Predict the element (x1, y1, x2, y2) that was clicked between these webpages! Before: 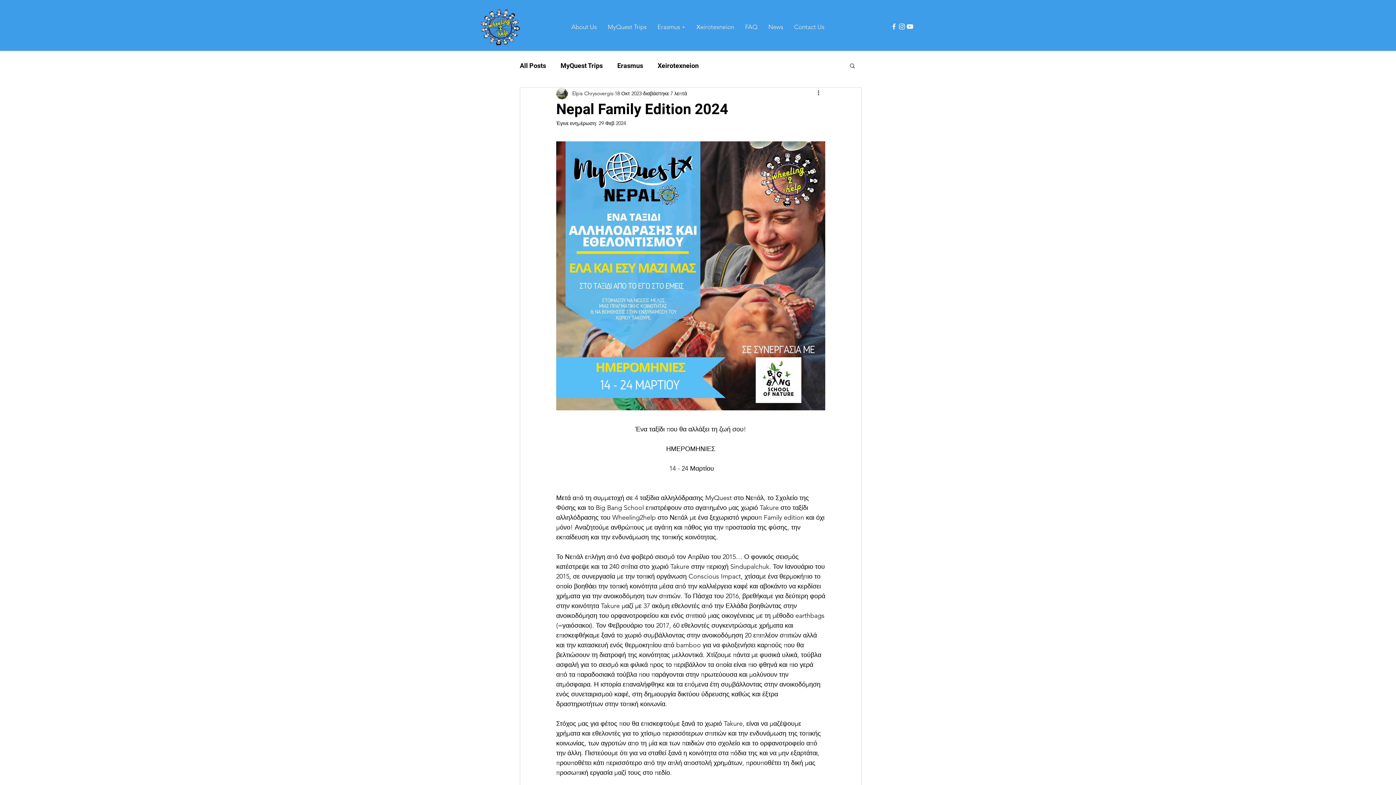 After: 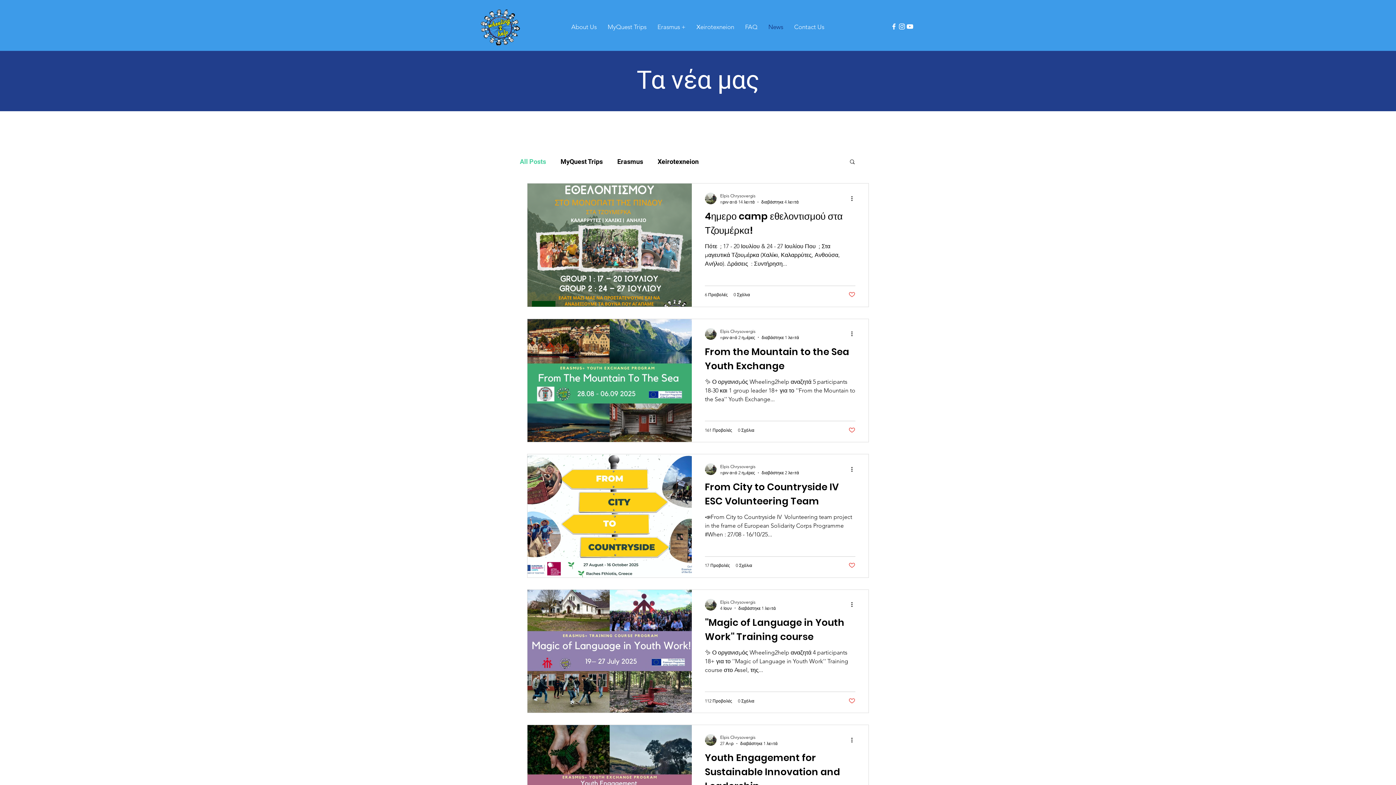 Action: bbox: (763, 19, 788, 34) label: News